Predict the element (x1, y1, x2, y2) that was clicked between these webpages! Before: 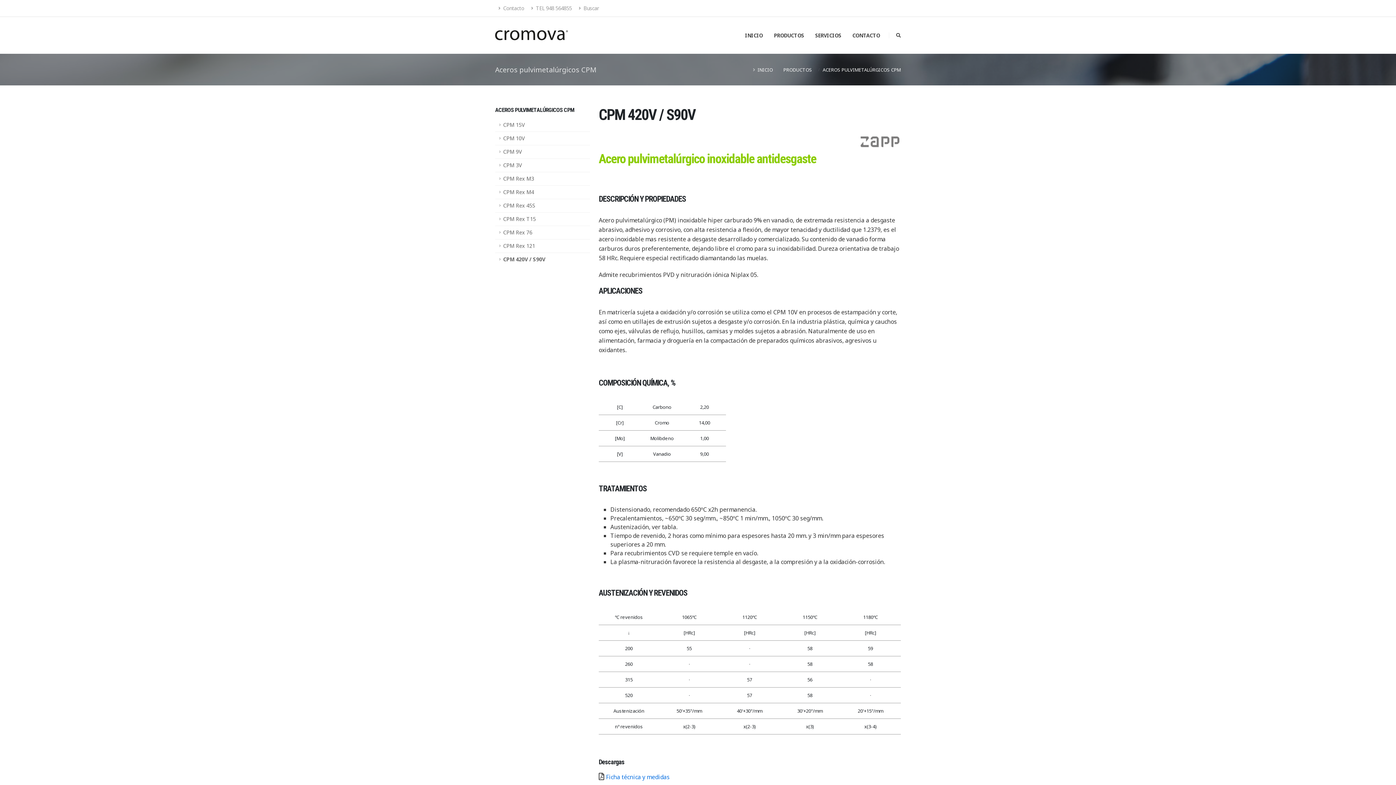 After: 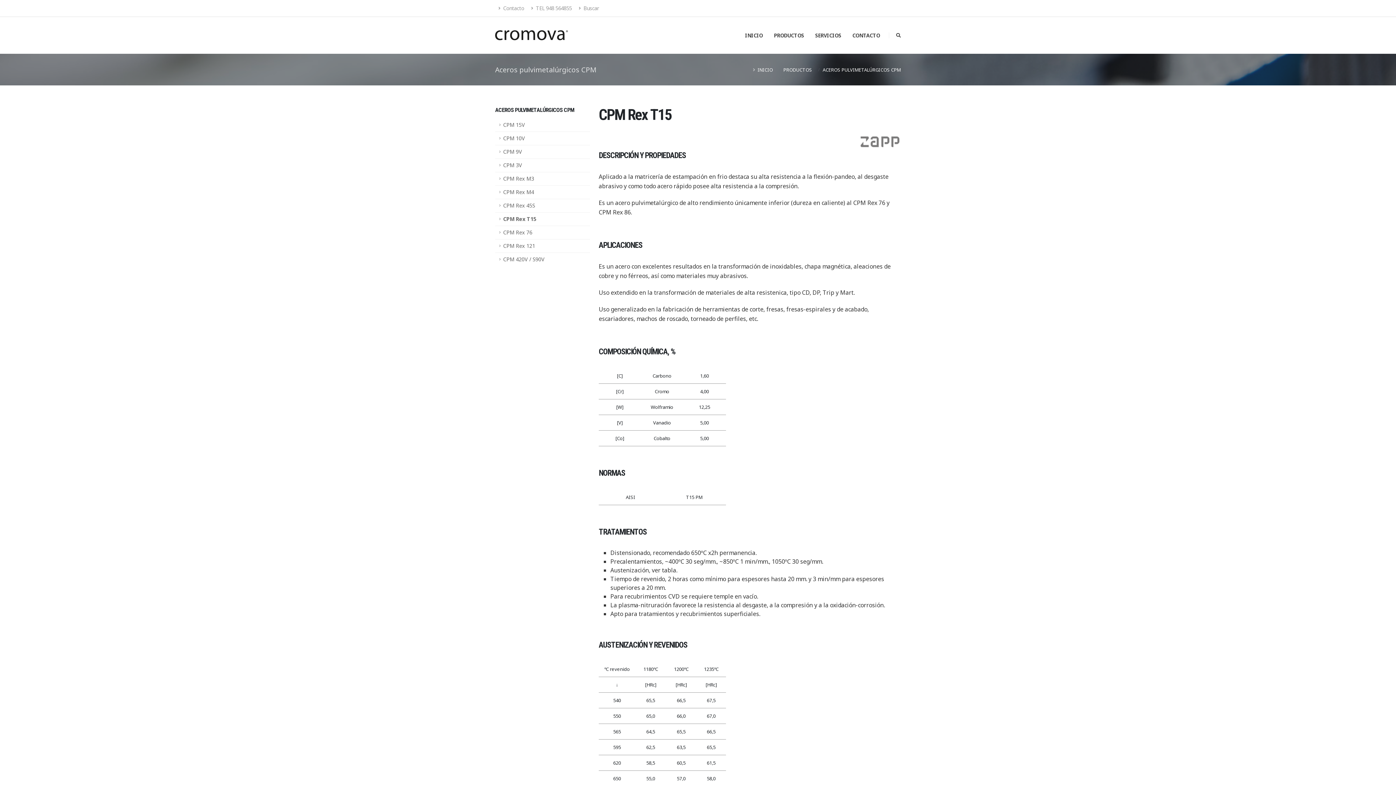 Action: bbox: (495, 212, 590, 226) label: CPM Rex T15